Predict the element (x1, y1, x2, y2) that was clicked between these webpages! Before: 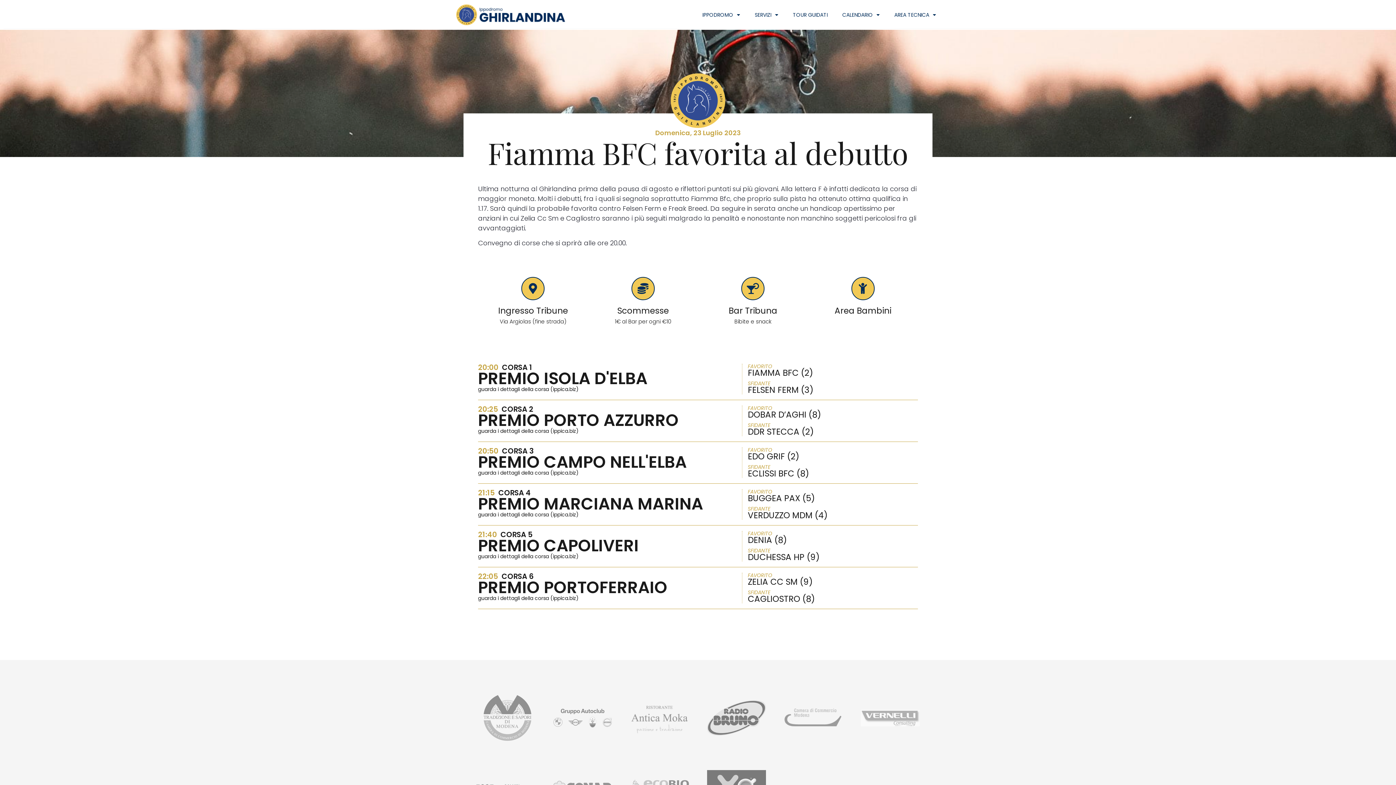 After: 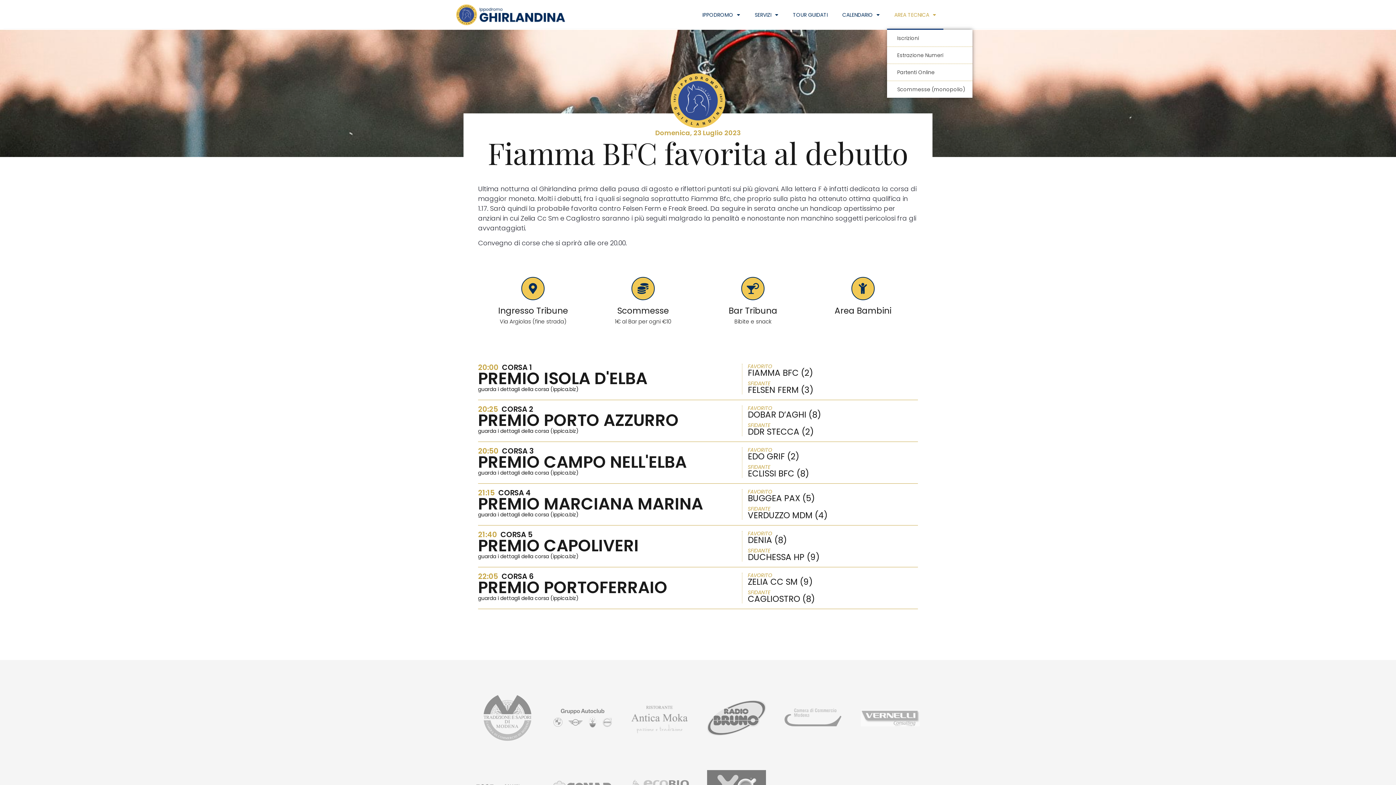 Action: bbox: (887, 0, 943, 29) label: AREA TECNICA